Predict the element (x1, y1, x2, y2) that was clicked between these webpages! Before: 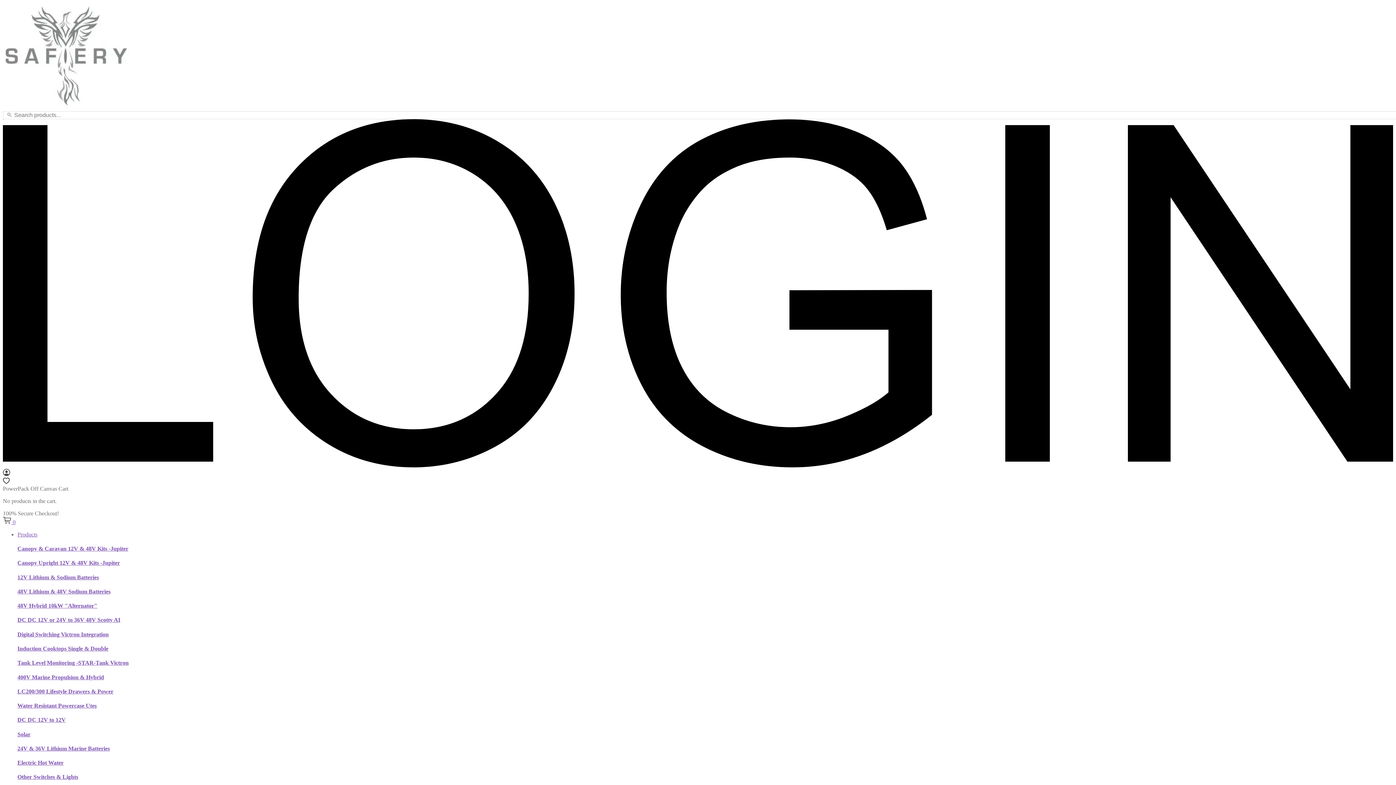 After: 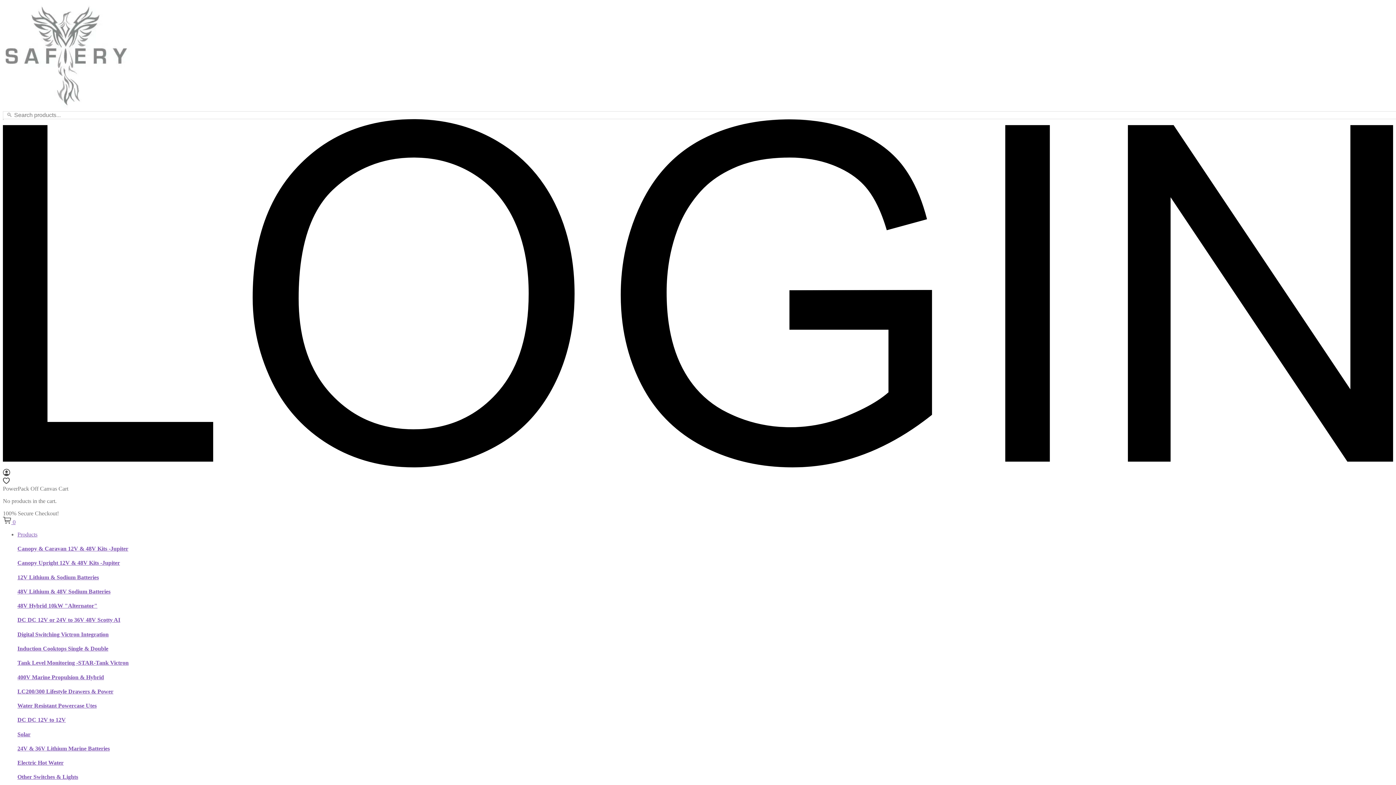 Action: label: Tank Level Monitoring -STAR-Tank Victron bbox: (17, 660, 128, 666)